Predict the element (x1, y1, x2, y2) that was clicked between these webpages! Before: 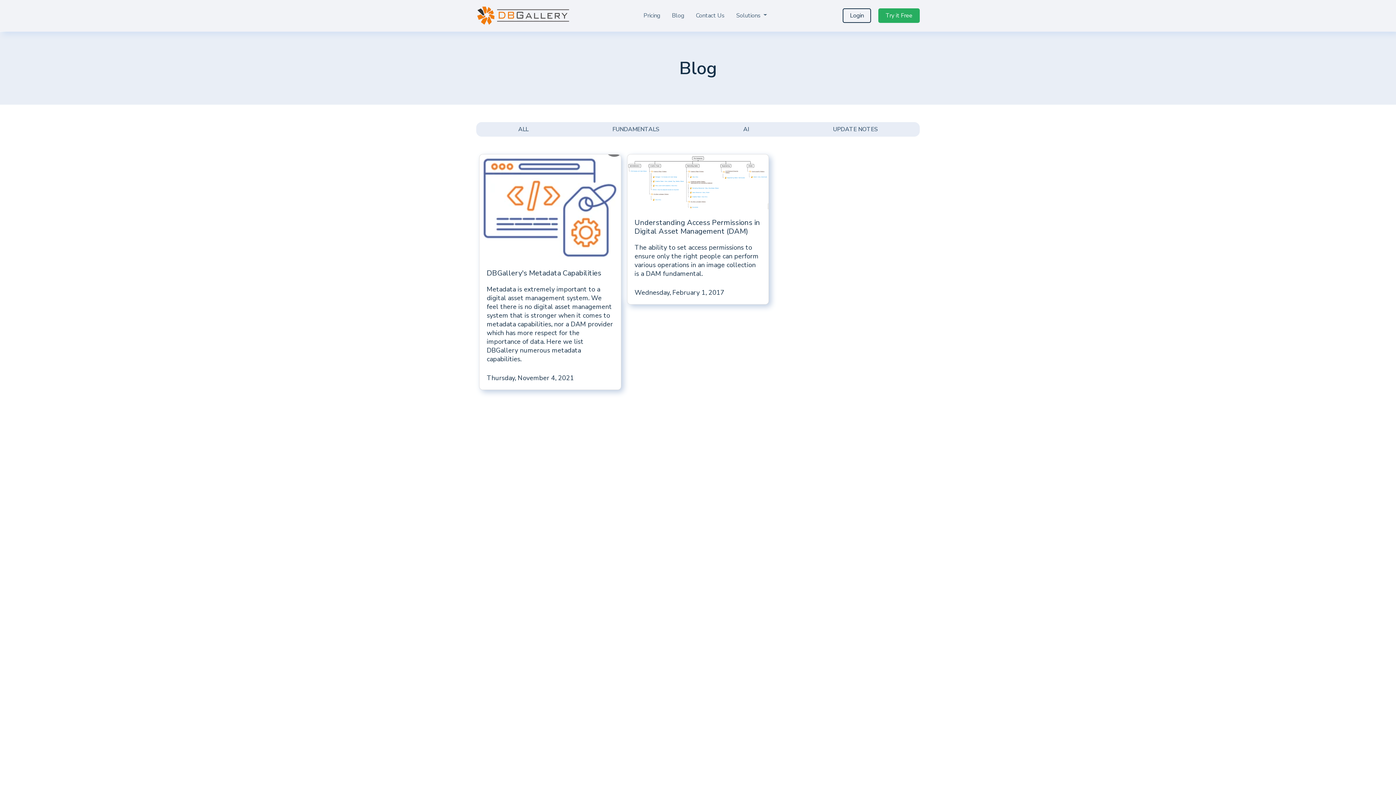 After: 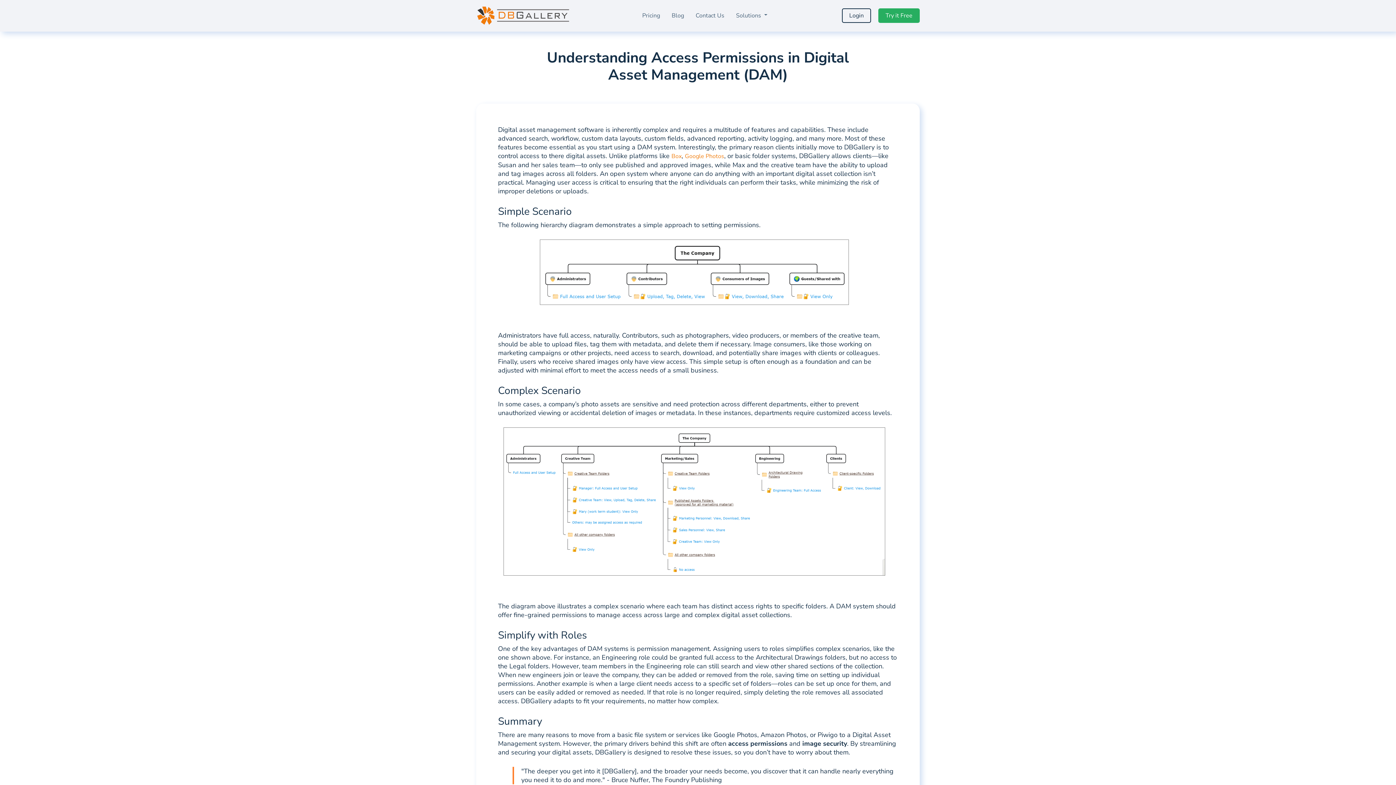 Action: bbox: (627, 154, 768, 304) label: Understanding Access Permissions in Digital Asset Management (DAM)

The ability to set access permissions to ensure only the right people can perform various operations in an image collection is a DAM fundamental.

Wednesday, February 1, 2017